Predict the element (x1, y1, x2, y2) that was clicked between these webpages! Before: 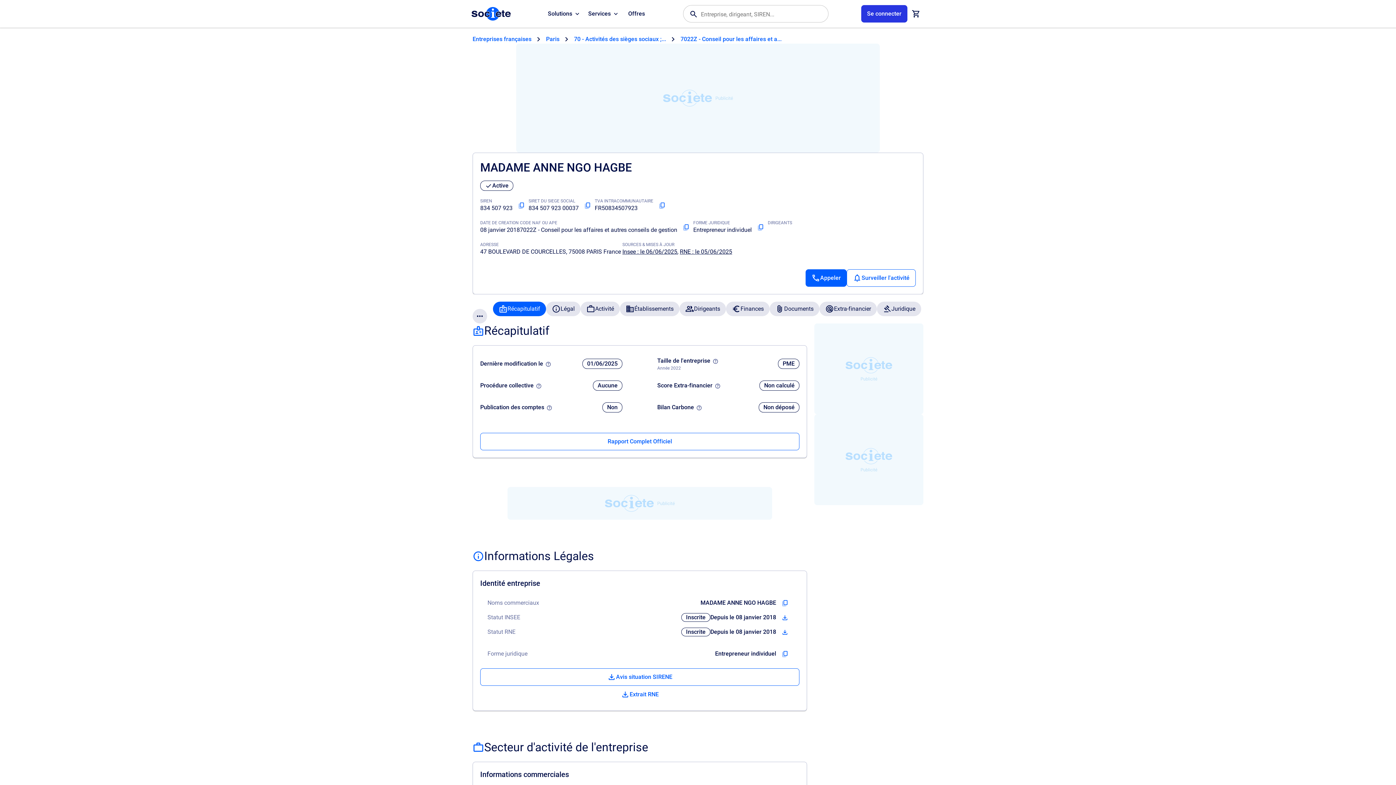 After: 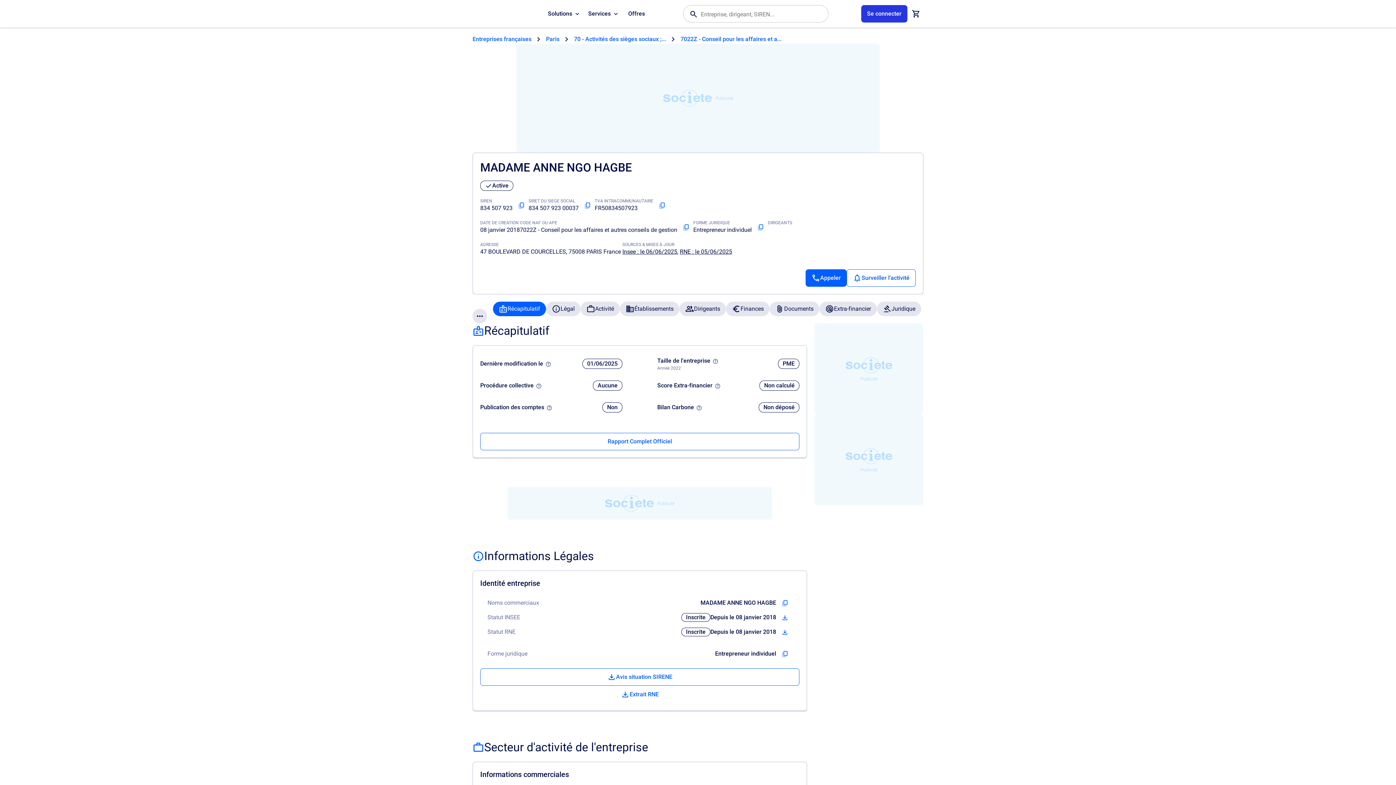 Action: bbox: (678, 220, 693, 234) label: Copier le code NAF ou APE